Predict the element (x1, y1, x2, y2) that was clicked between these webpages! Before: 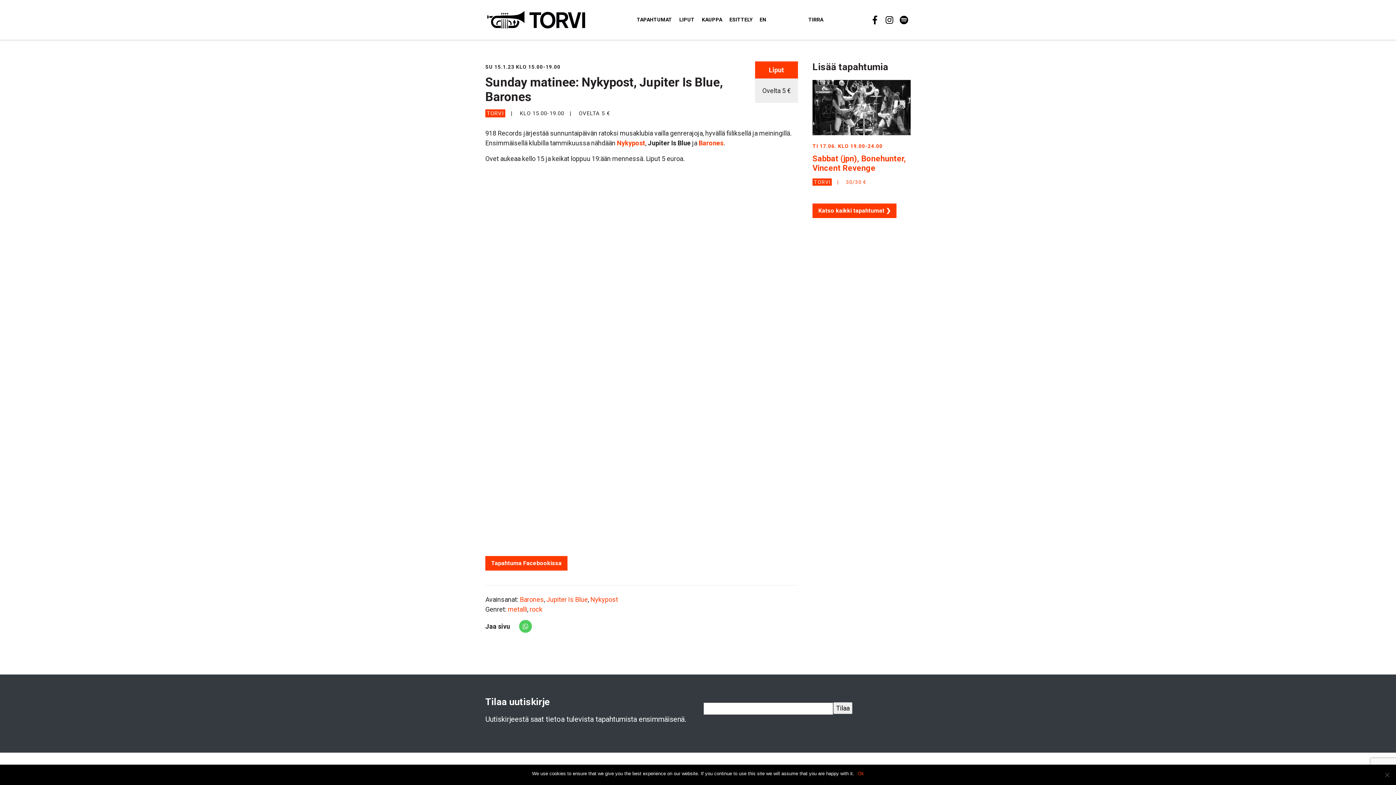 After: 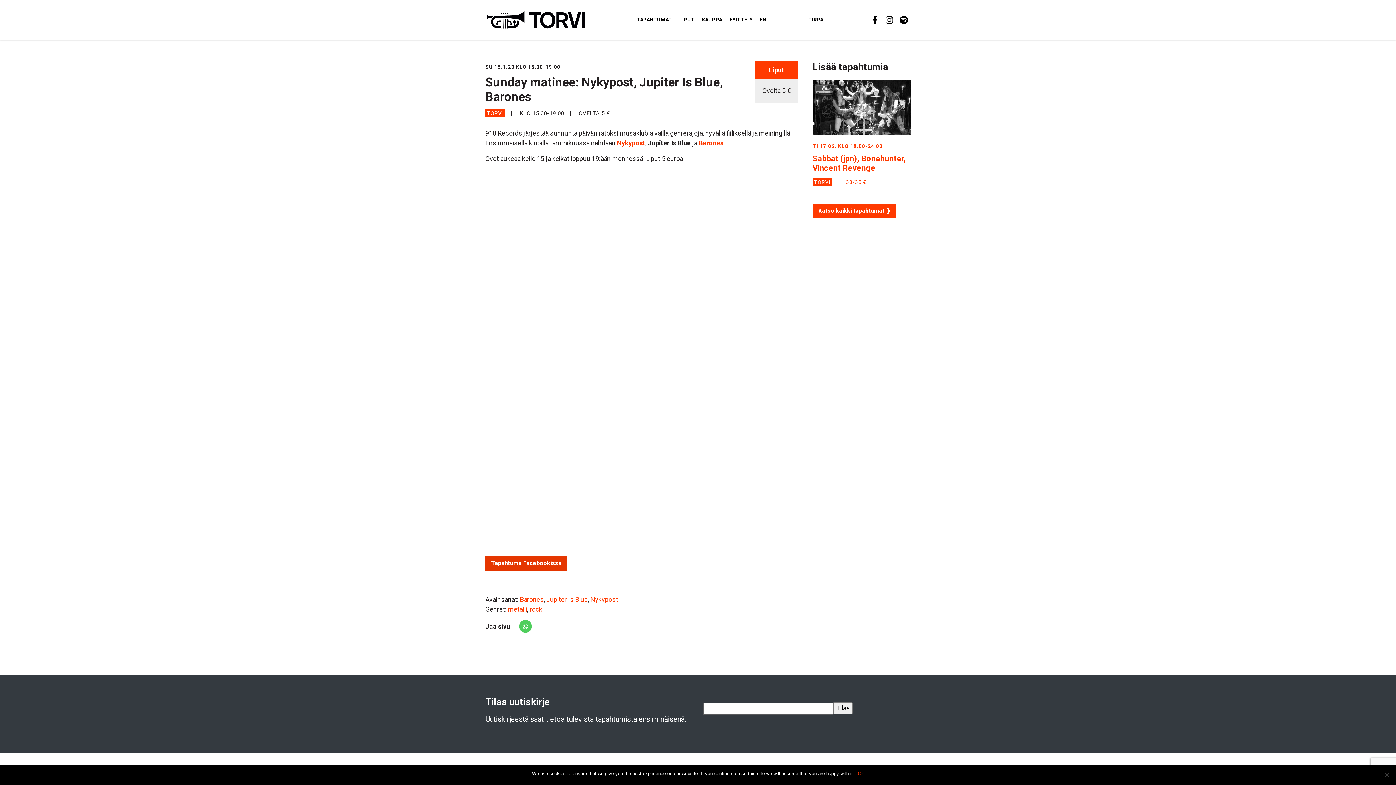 Action: label: Tapahtuma Facebookissa bbox: (485, 556, 567, 570)